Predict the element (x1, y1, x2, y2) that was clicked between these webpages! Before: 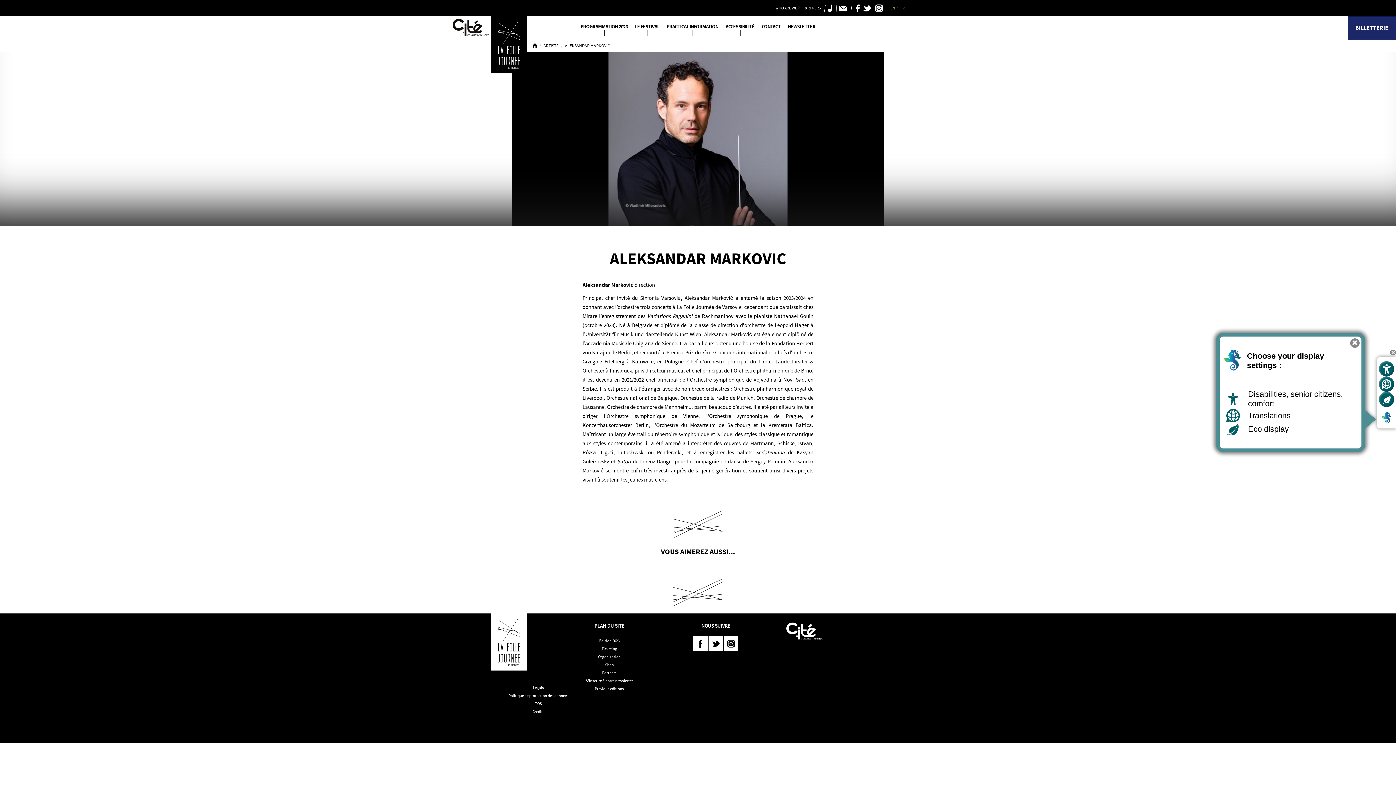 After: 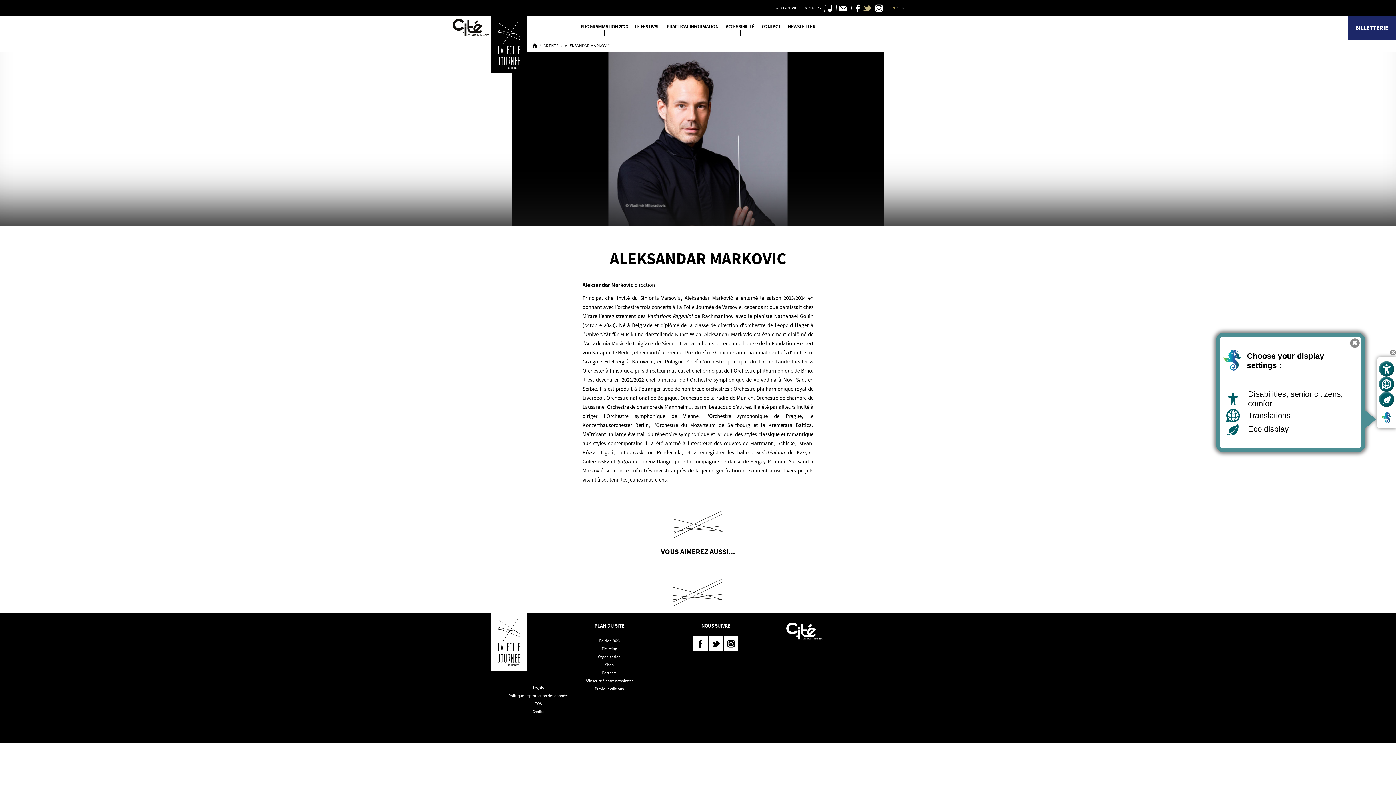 Action: label: Suivez-nous sur Twitter bbox: (863, 4, 871, 10)